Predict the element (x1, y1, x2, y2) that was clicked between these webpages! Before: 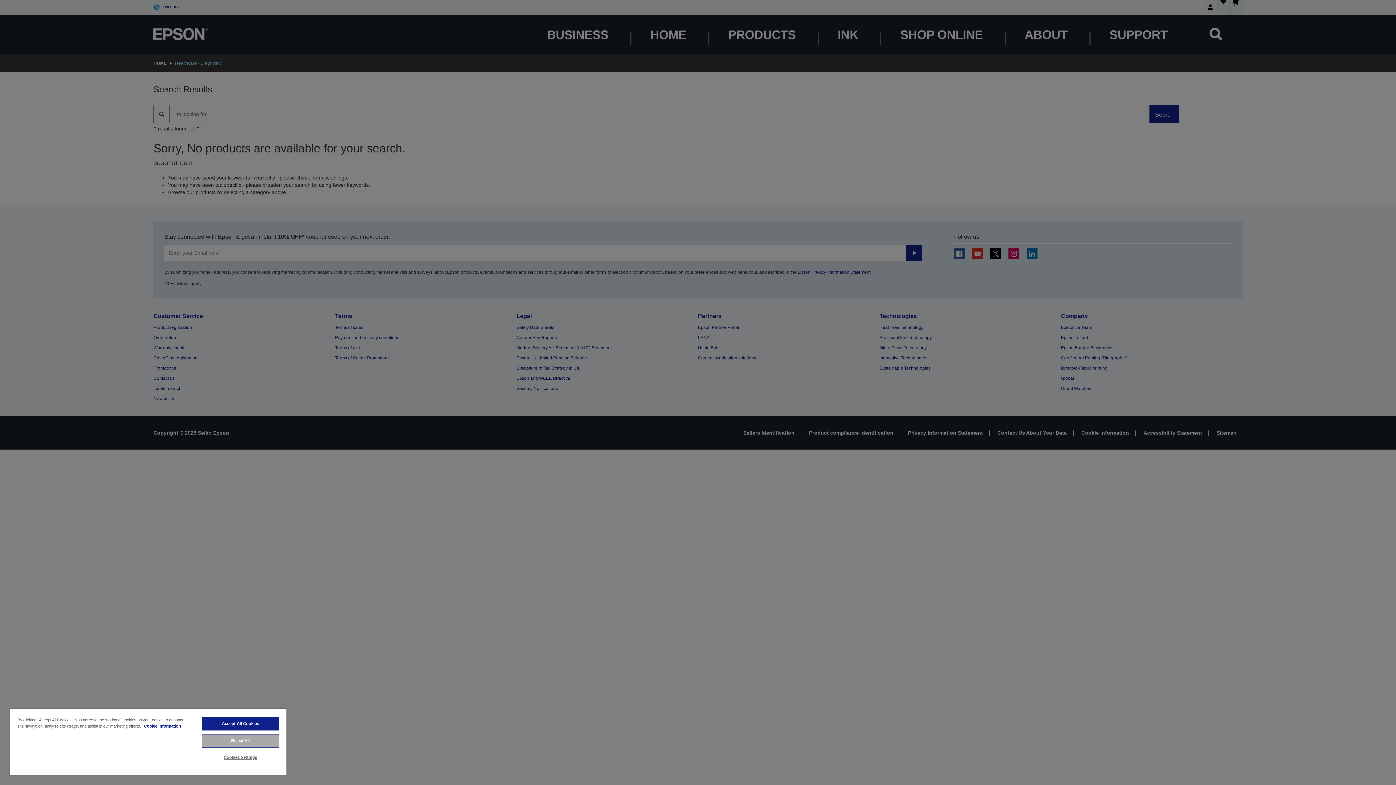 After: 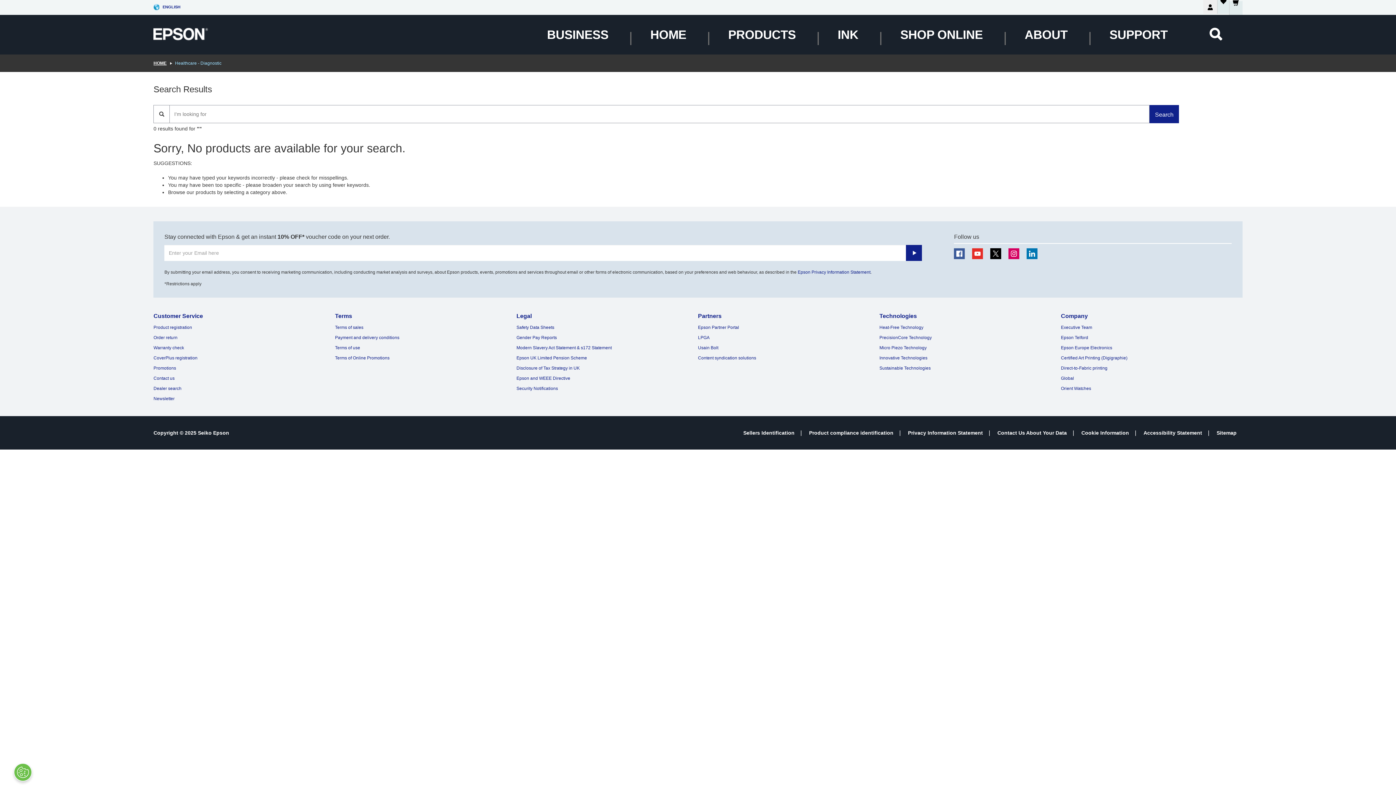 Action: bbox: (201, 734, 279, 748) label: Reject All